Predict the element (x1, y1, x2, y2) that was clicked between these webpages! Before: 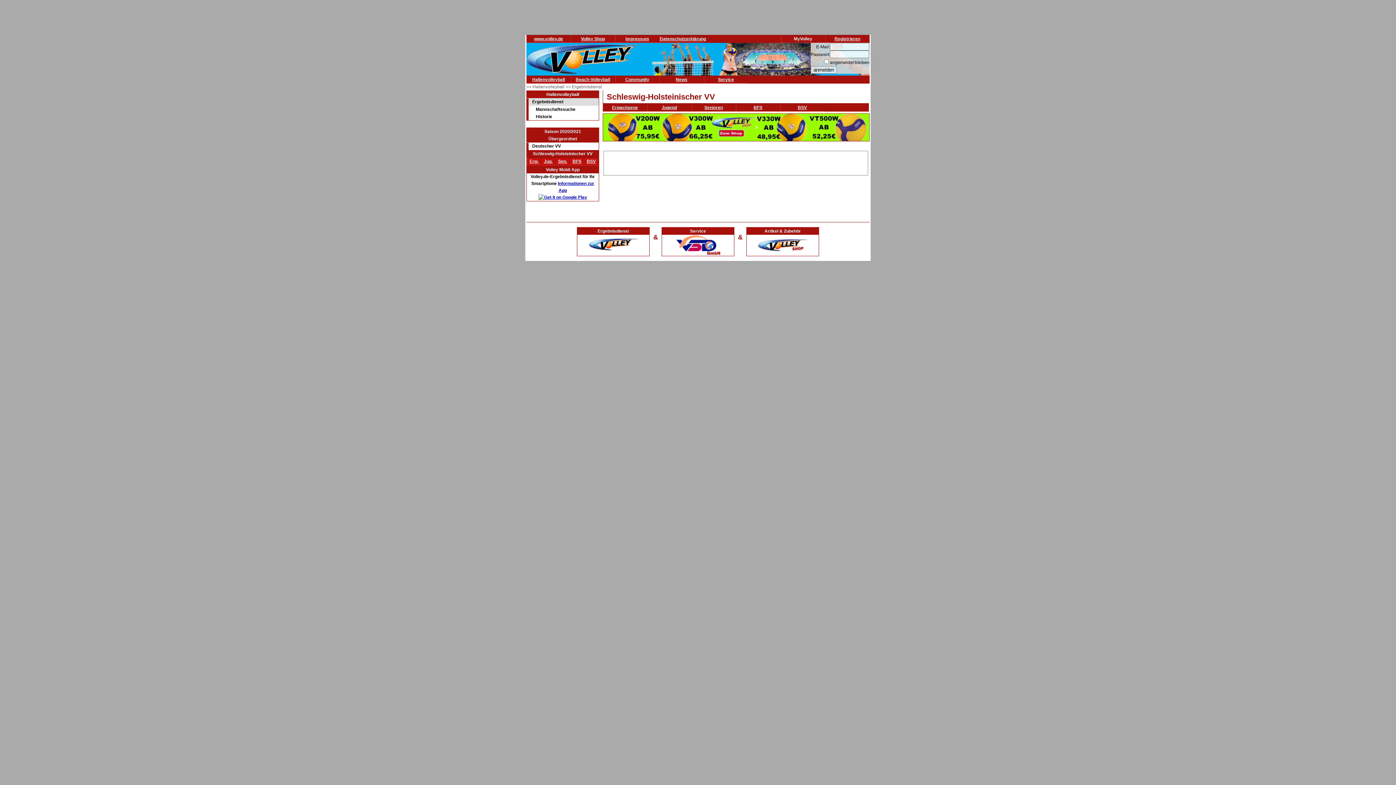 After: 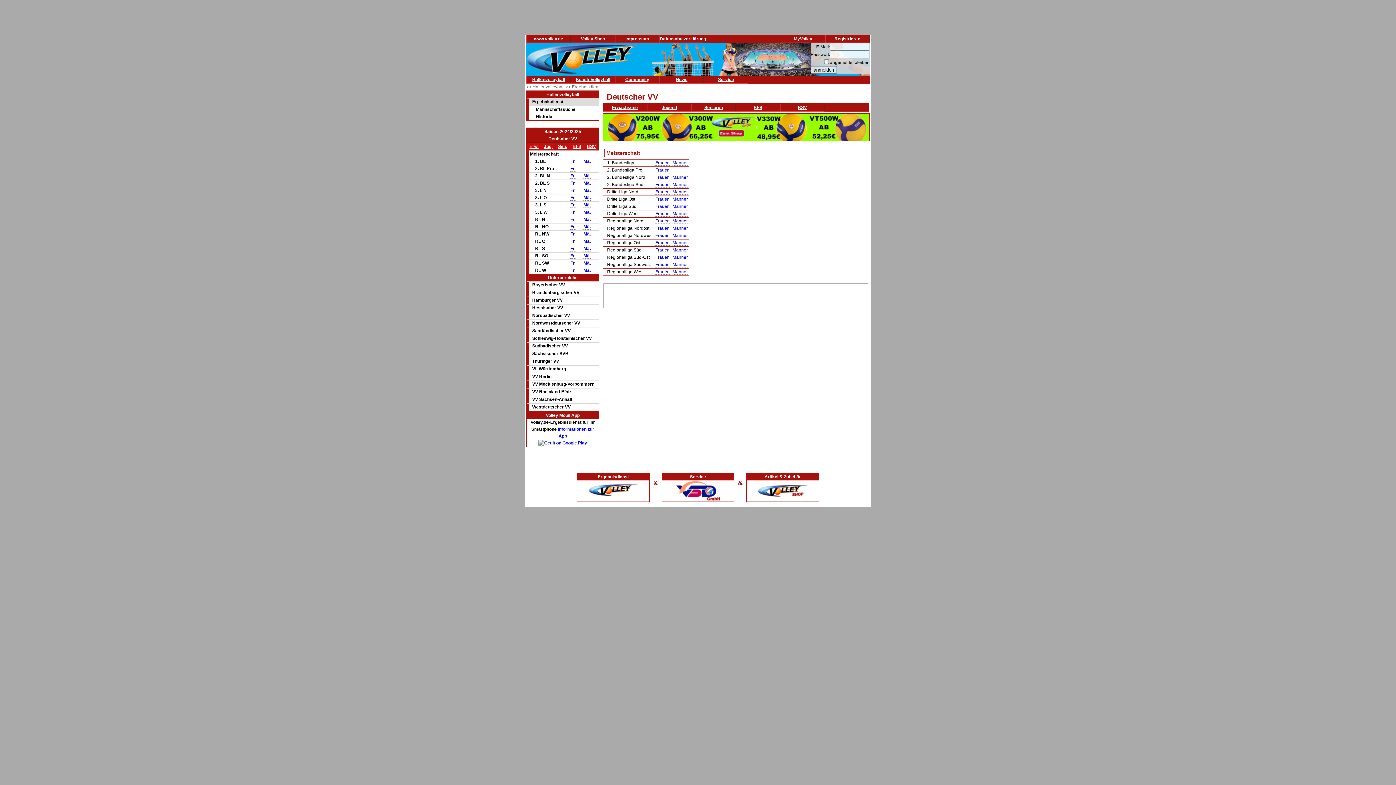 Action: bbox: (532, 77, 565, 82) label: Hallenvolleyball